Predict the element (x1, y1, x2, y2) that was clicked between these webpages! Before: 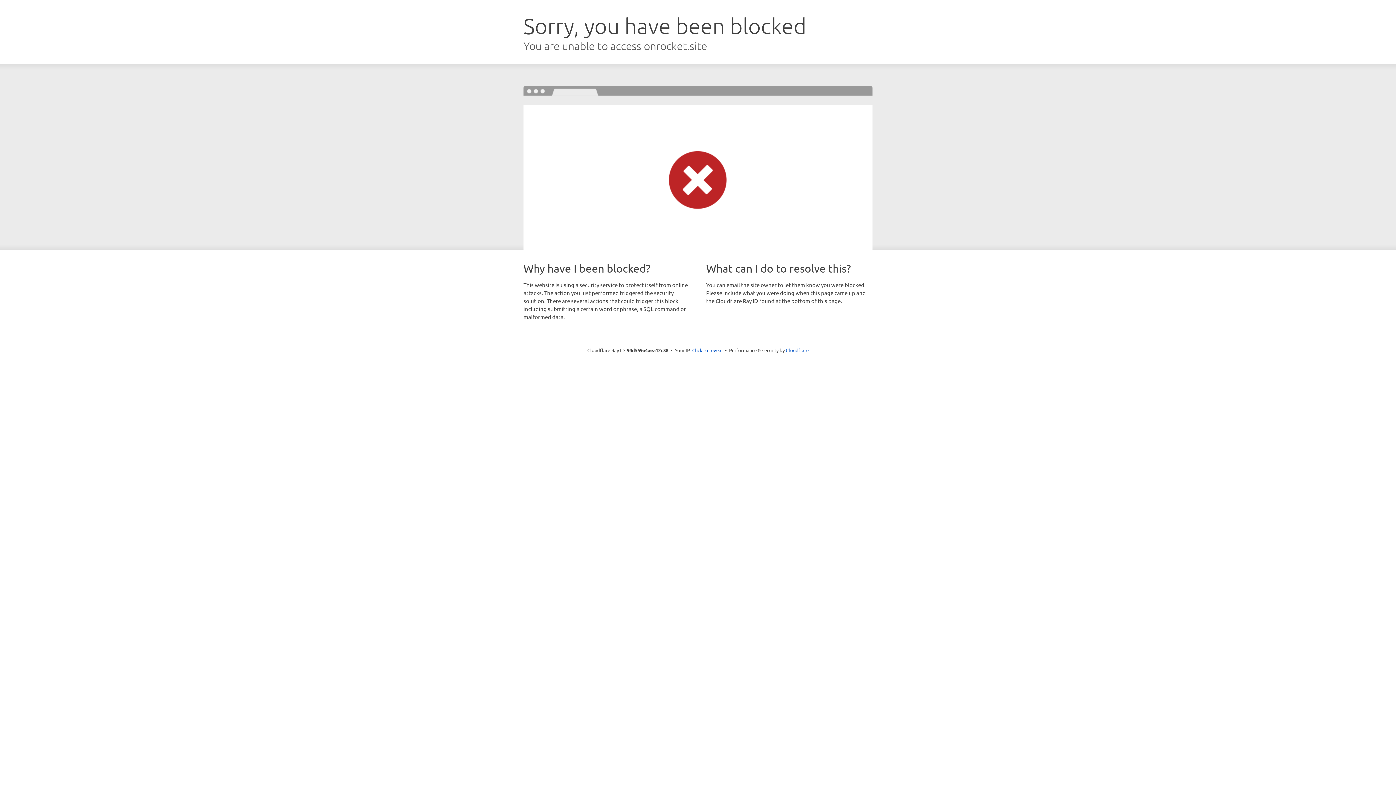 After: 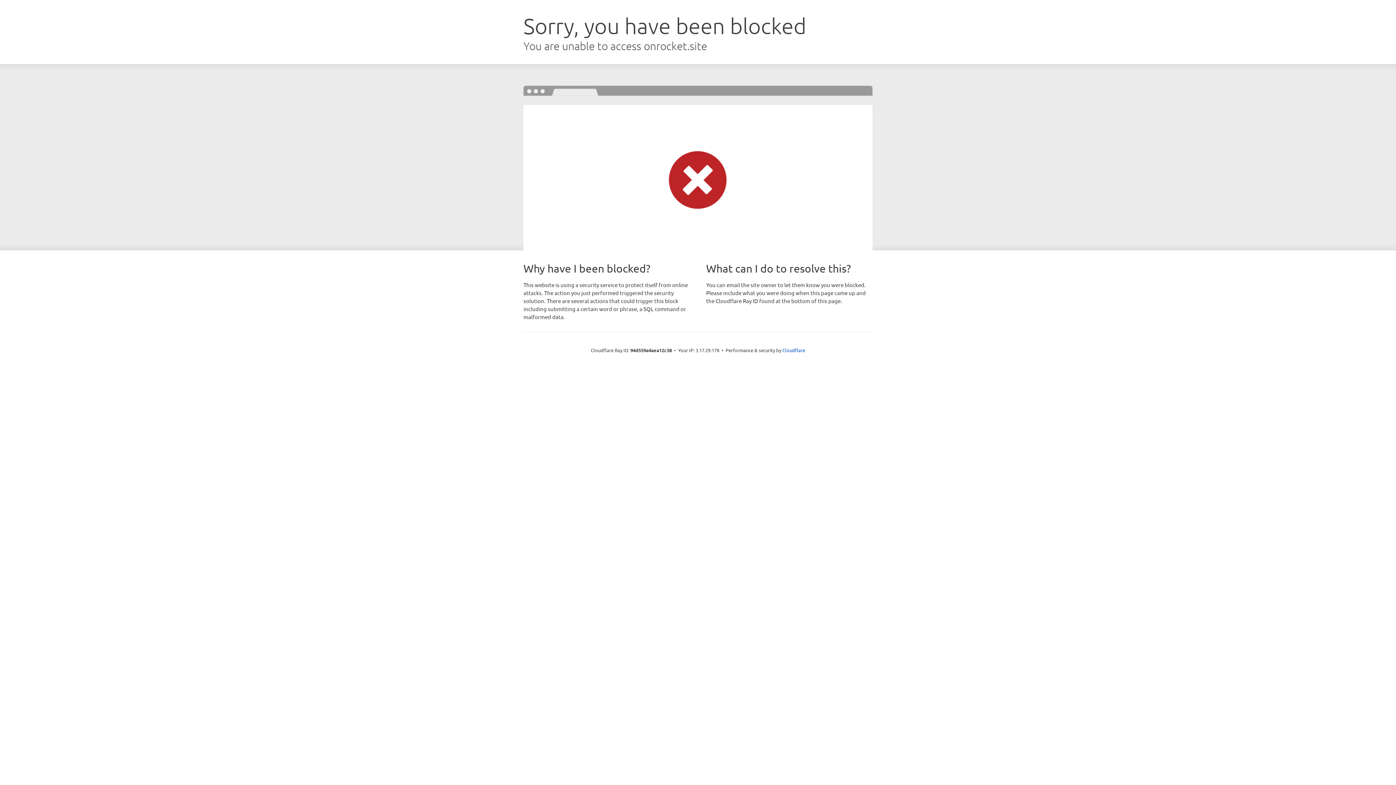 Action: bbox: (692, 346, 722, 353) label: Click to reveal